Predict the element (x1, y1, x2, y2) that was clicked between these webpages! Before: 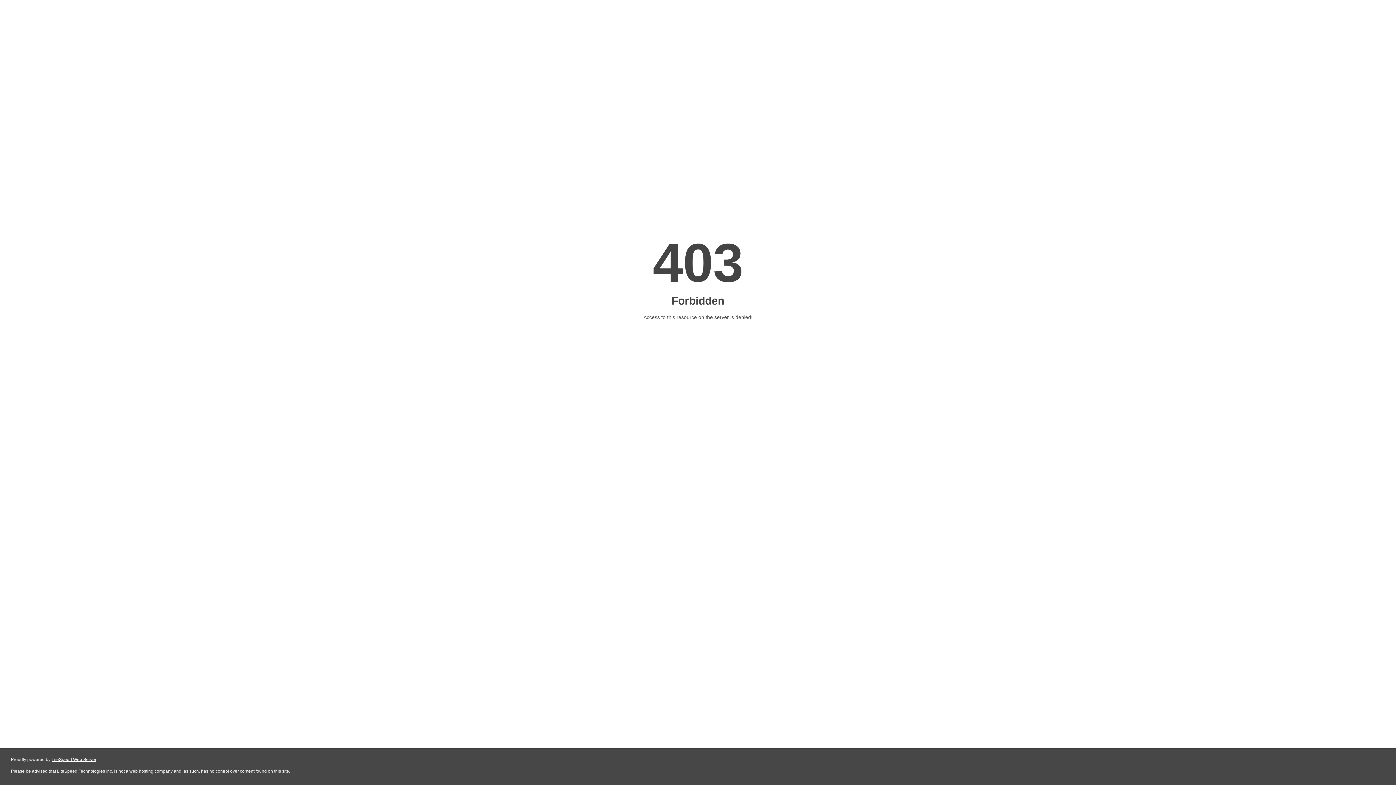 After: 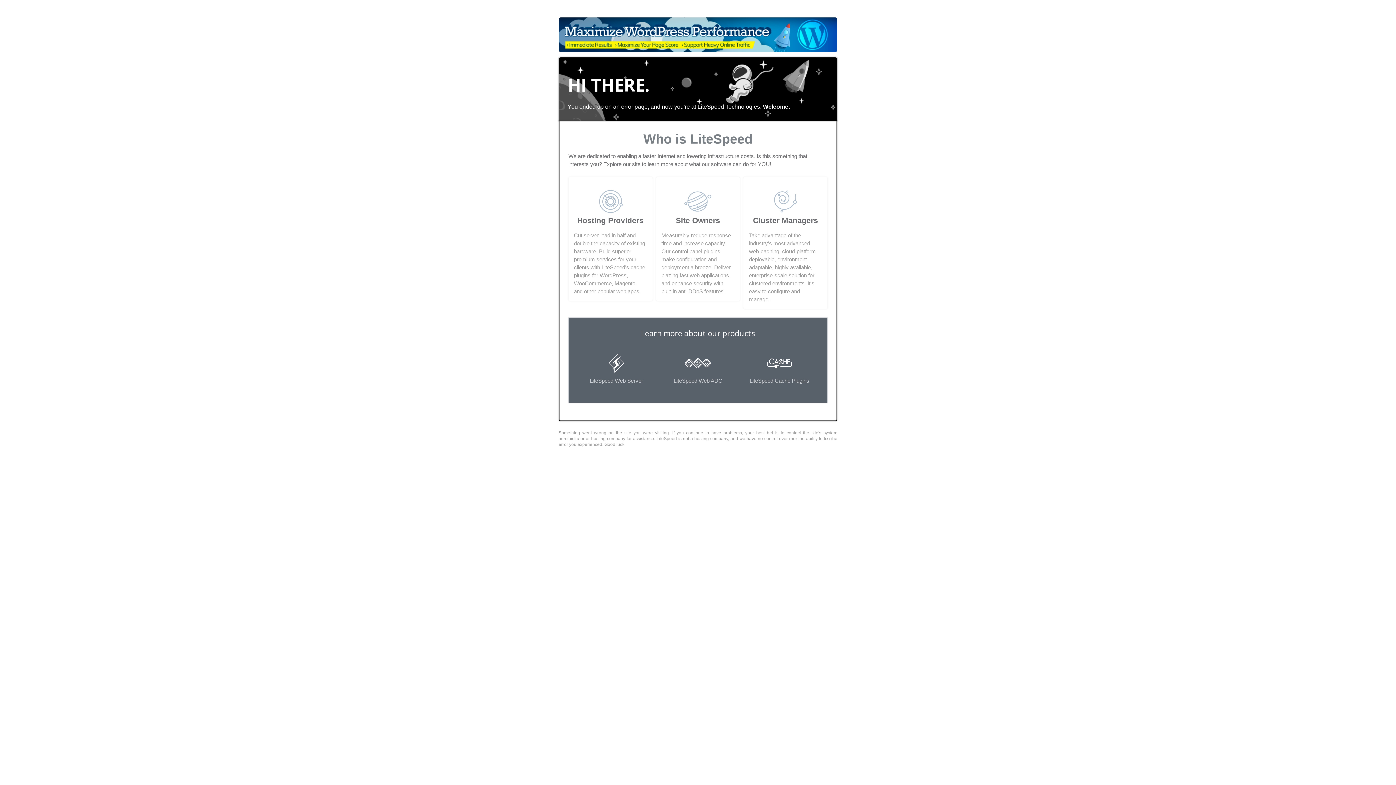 Action: label: LiteSpeed Web Server bbox: (51, 757, 96, 762)